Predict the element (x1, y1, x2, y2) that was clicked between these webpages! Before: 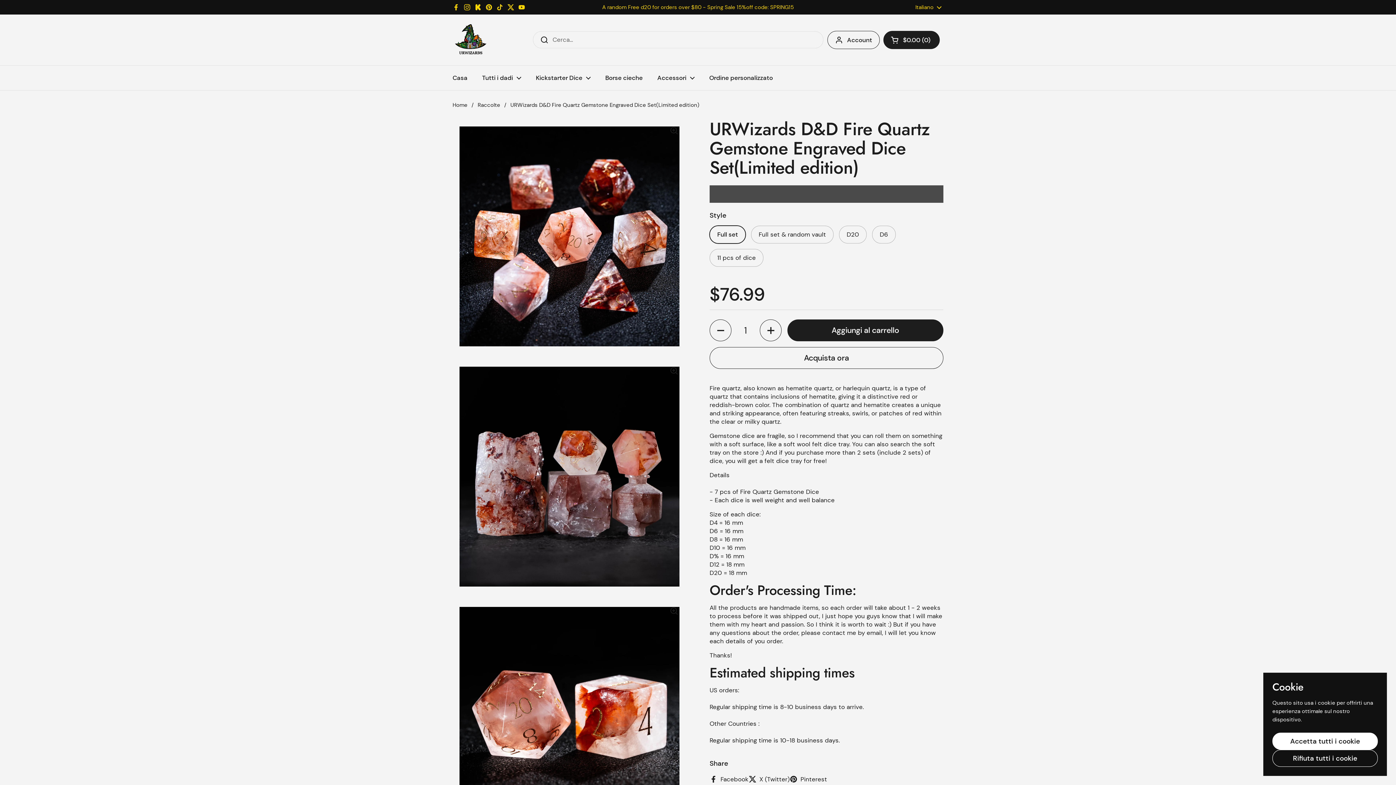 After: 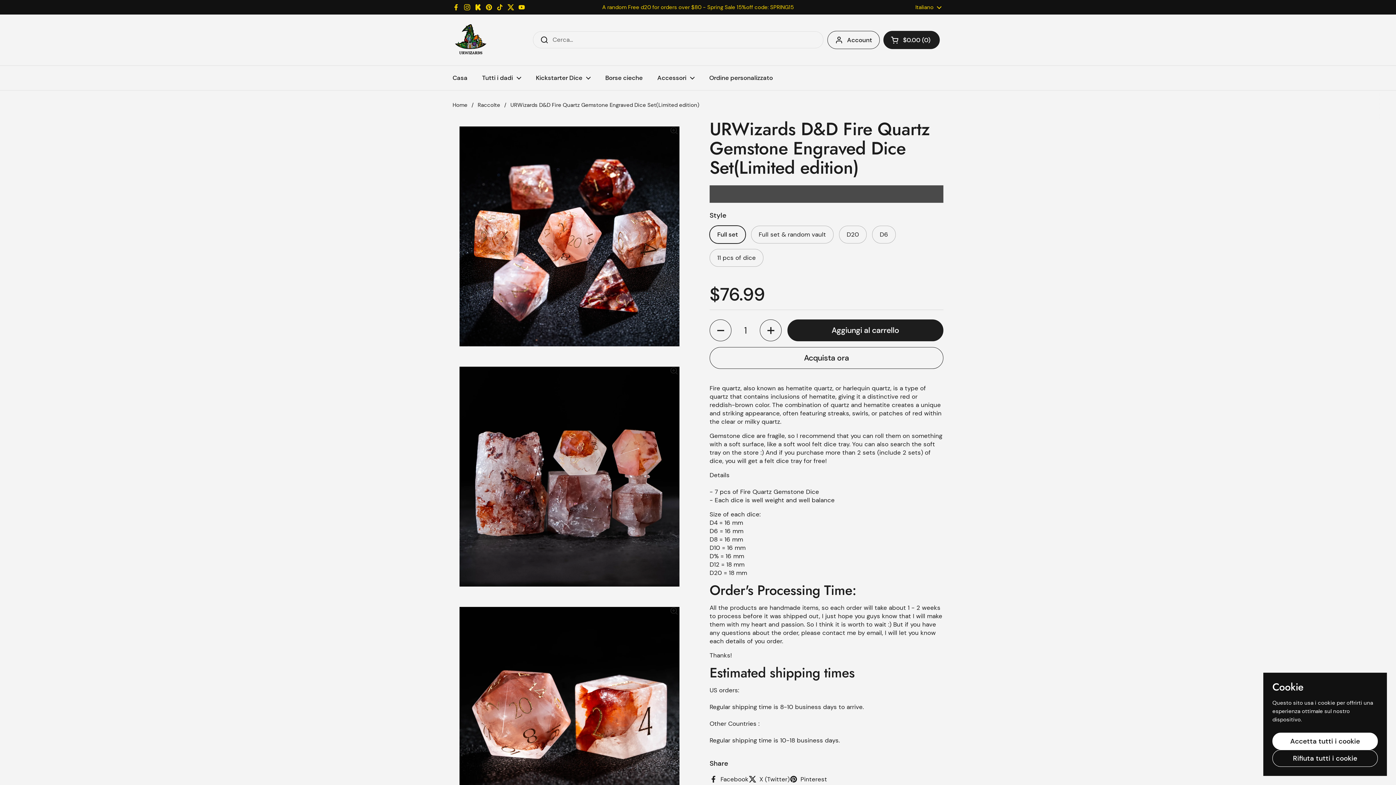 Action: bbox: (452, 3, 460, 10) label: Facebook